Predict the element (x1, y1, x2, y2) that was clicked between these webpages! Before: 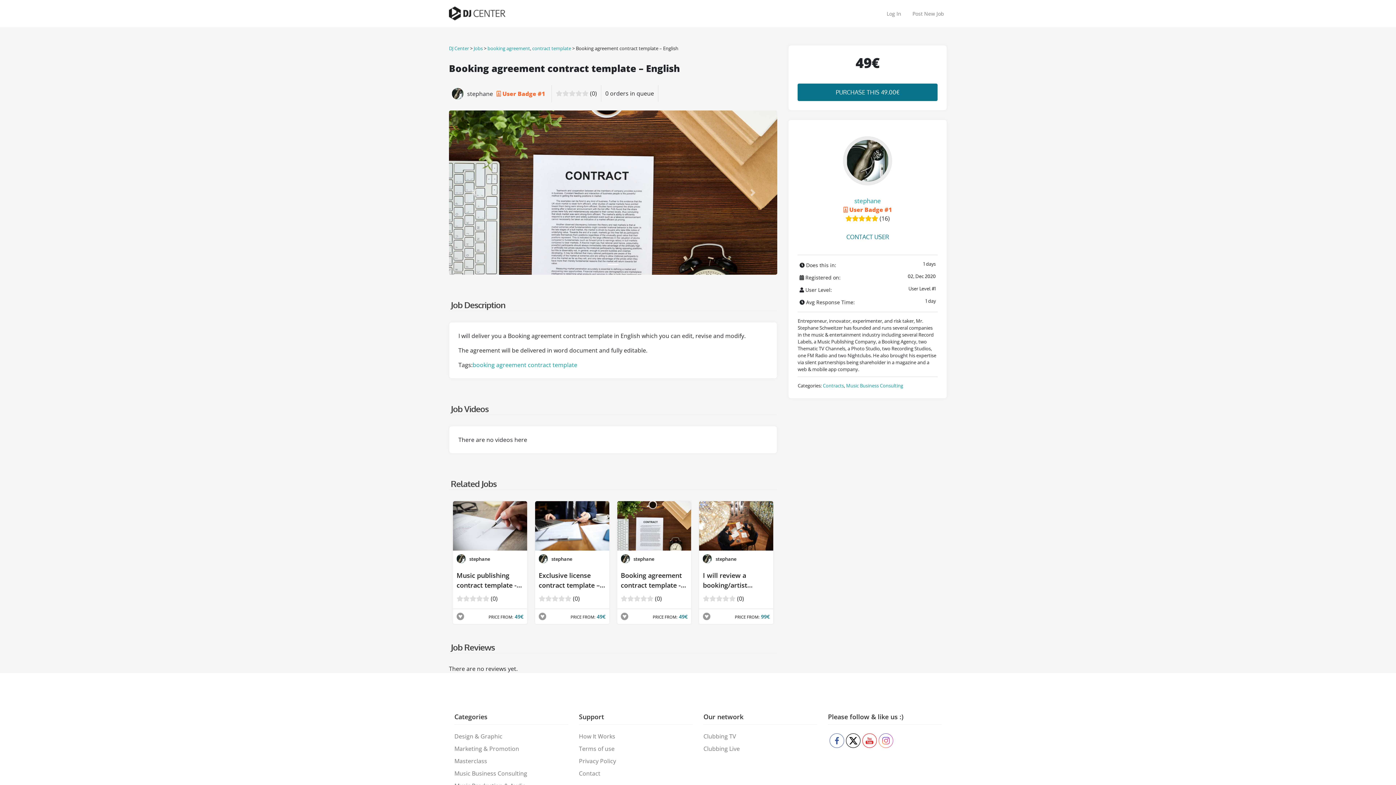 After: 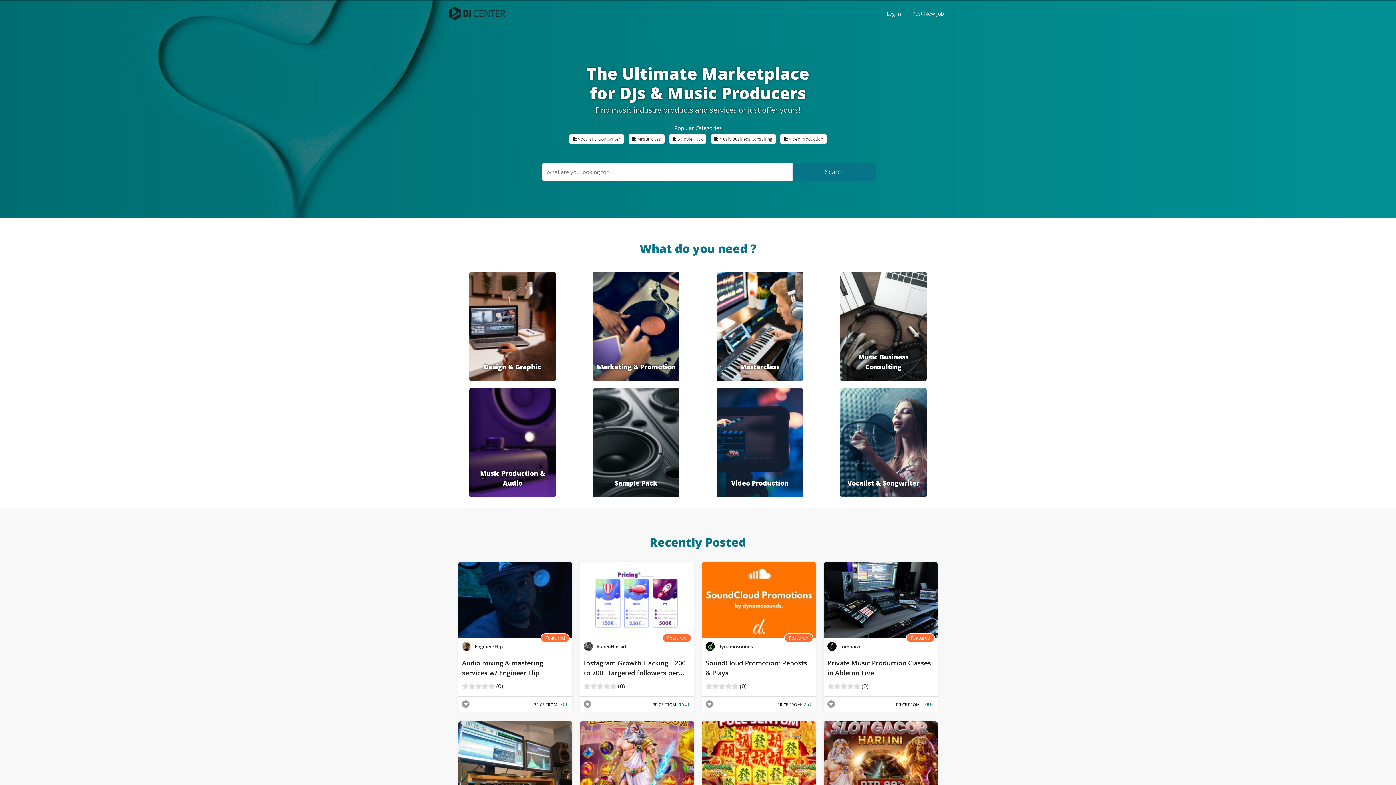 Action: bbox: (449, 4, 505, 22)